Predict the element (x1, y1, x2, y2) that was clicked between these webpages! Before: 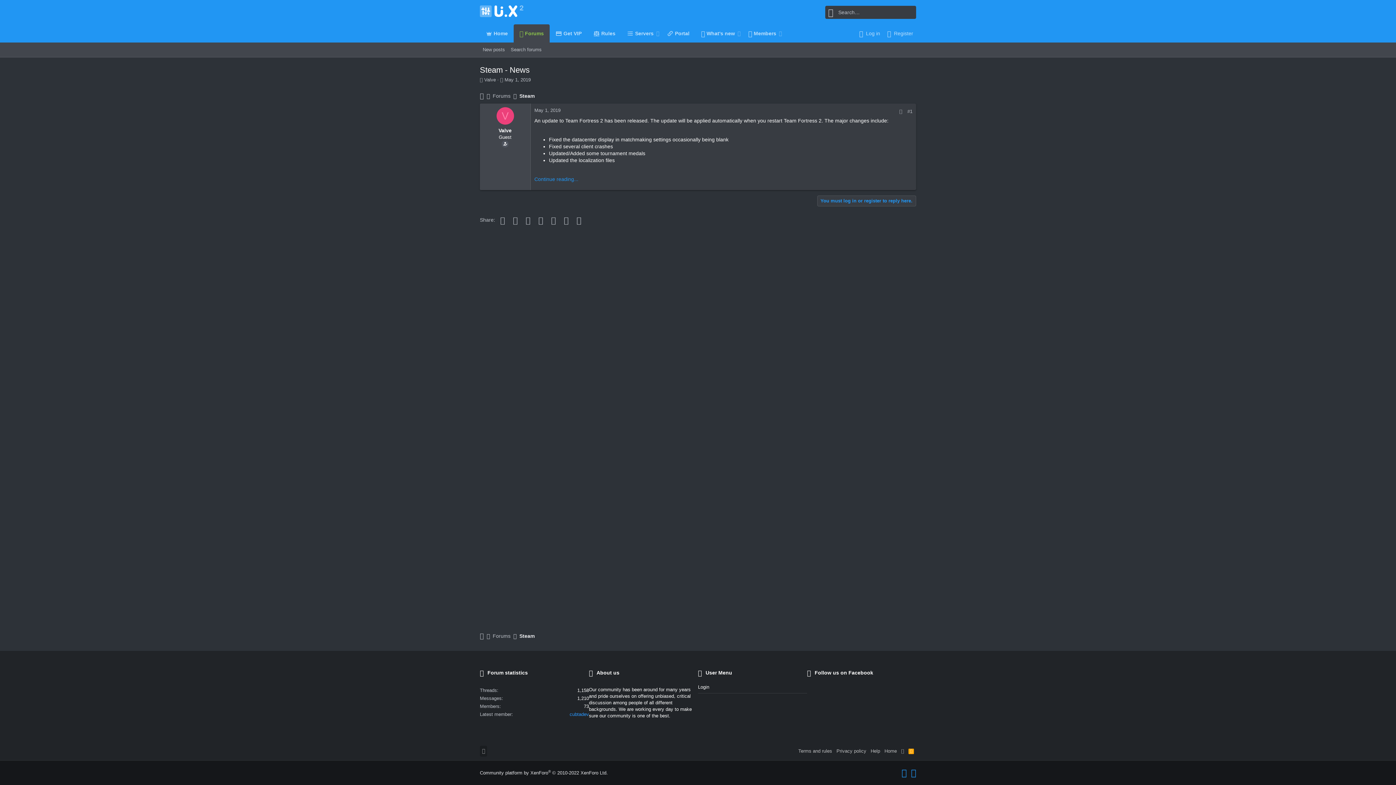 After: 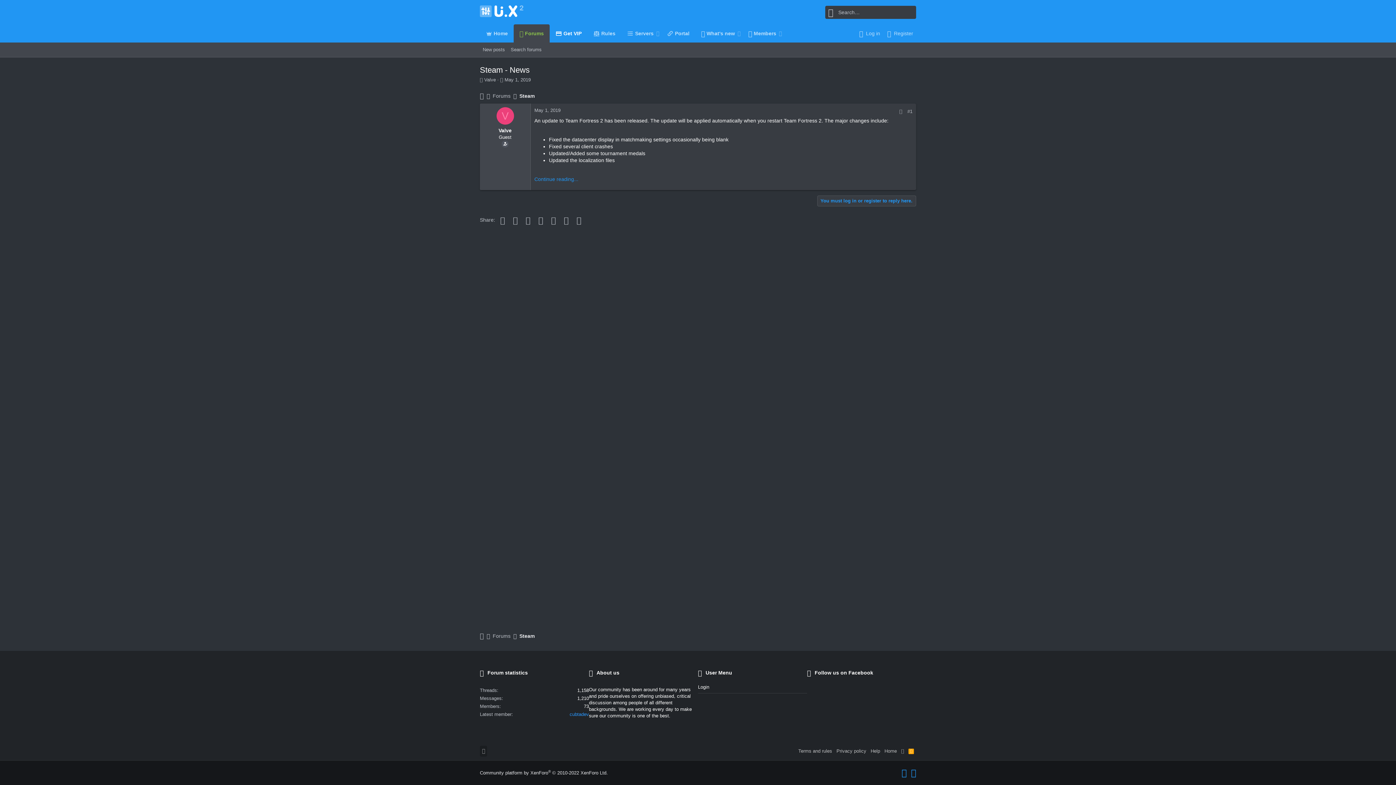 Action: bbox: (549, 24, 587, 42) label: Get VIP